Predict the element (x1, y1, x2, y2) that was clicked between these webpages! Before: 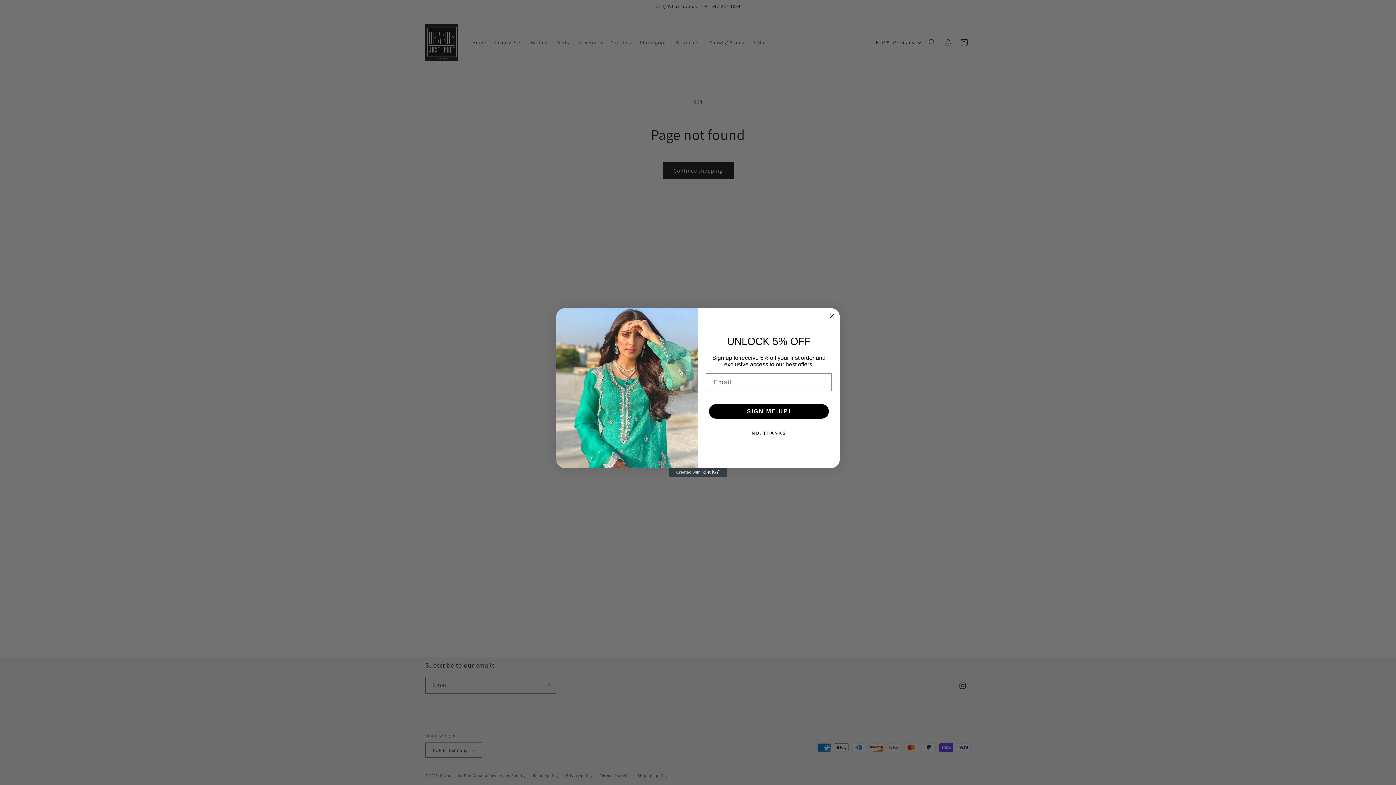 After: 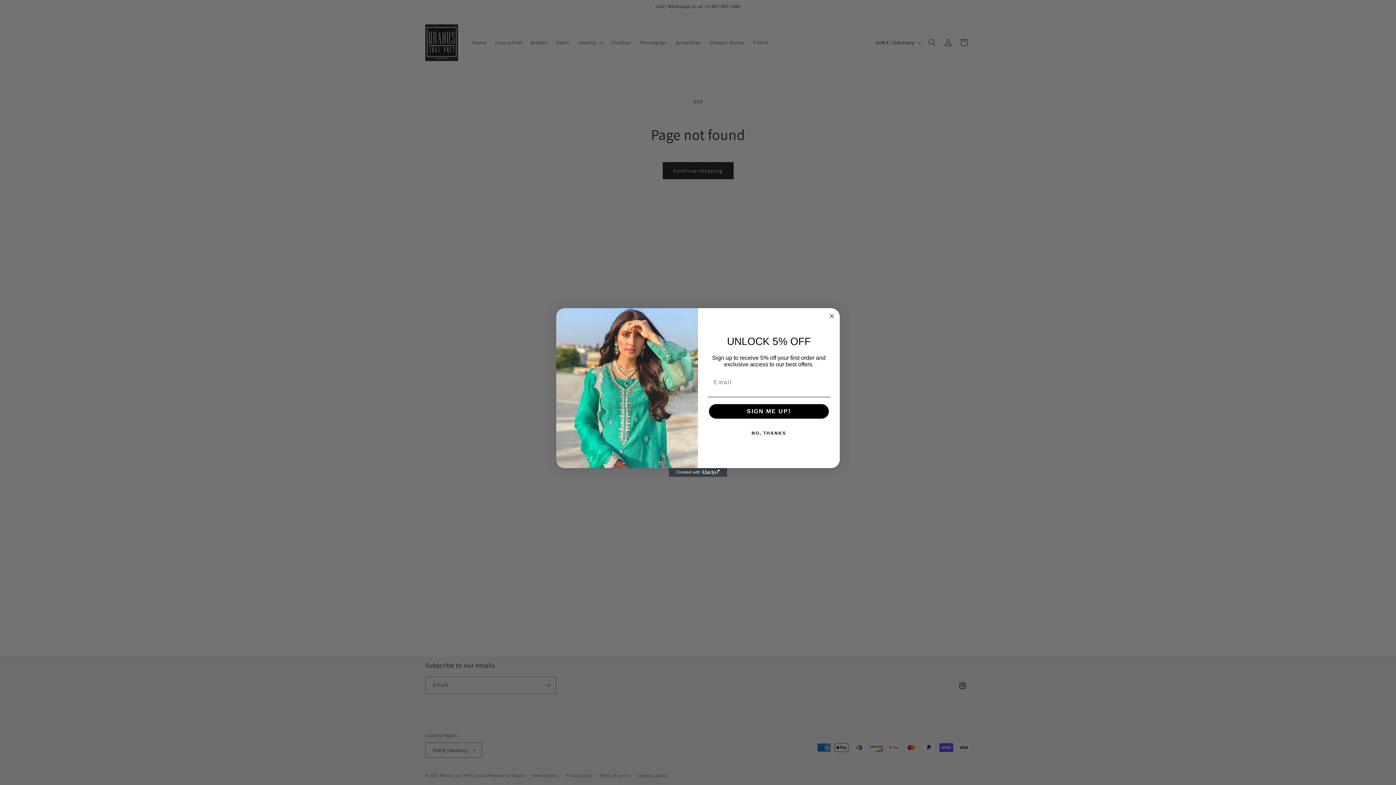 Action: label: Created with Klaviyo - opens in a new tab bbox: (669, 468, 727, 477)